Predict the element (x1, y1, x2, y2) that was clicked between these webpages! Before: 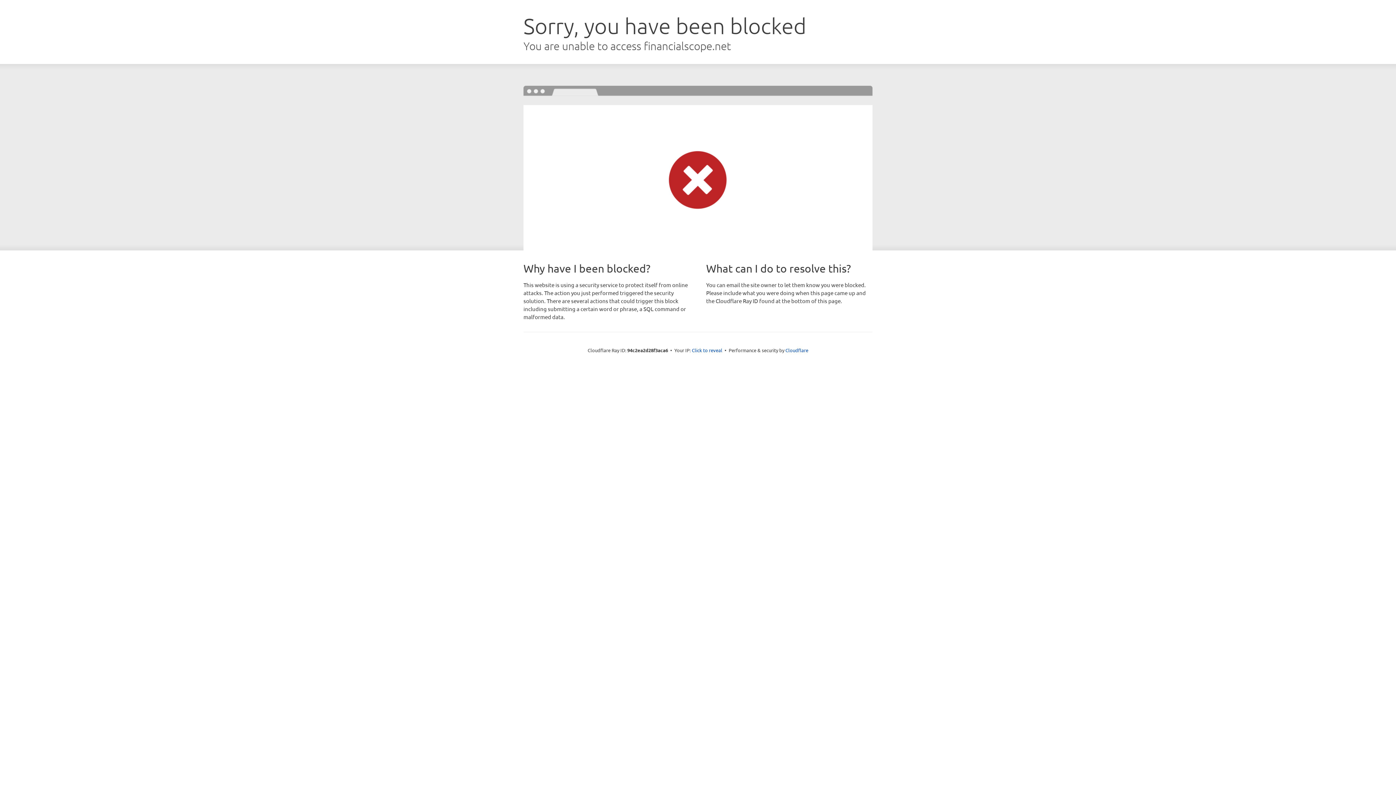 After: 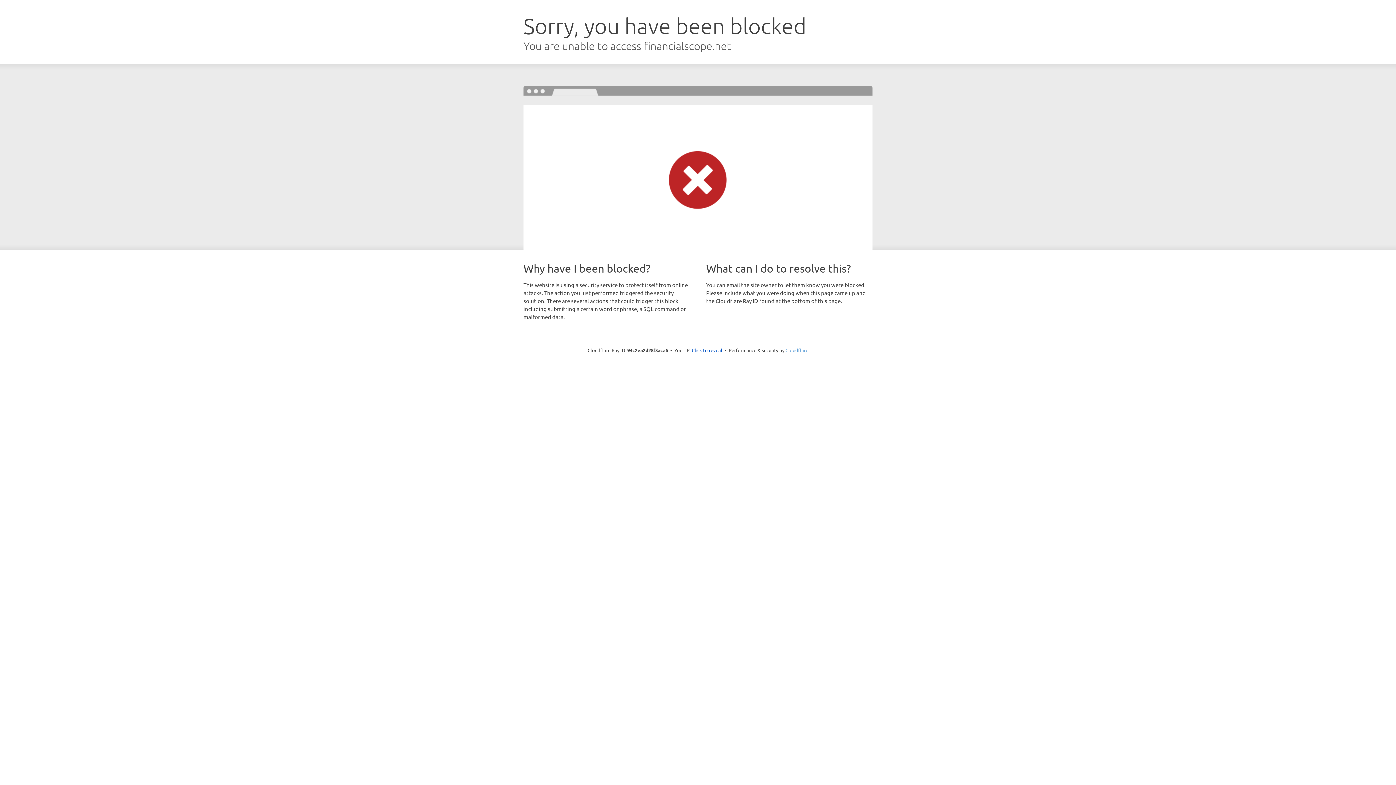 Action: label: Cloudflare bbox: (785, 347, 808, 353)